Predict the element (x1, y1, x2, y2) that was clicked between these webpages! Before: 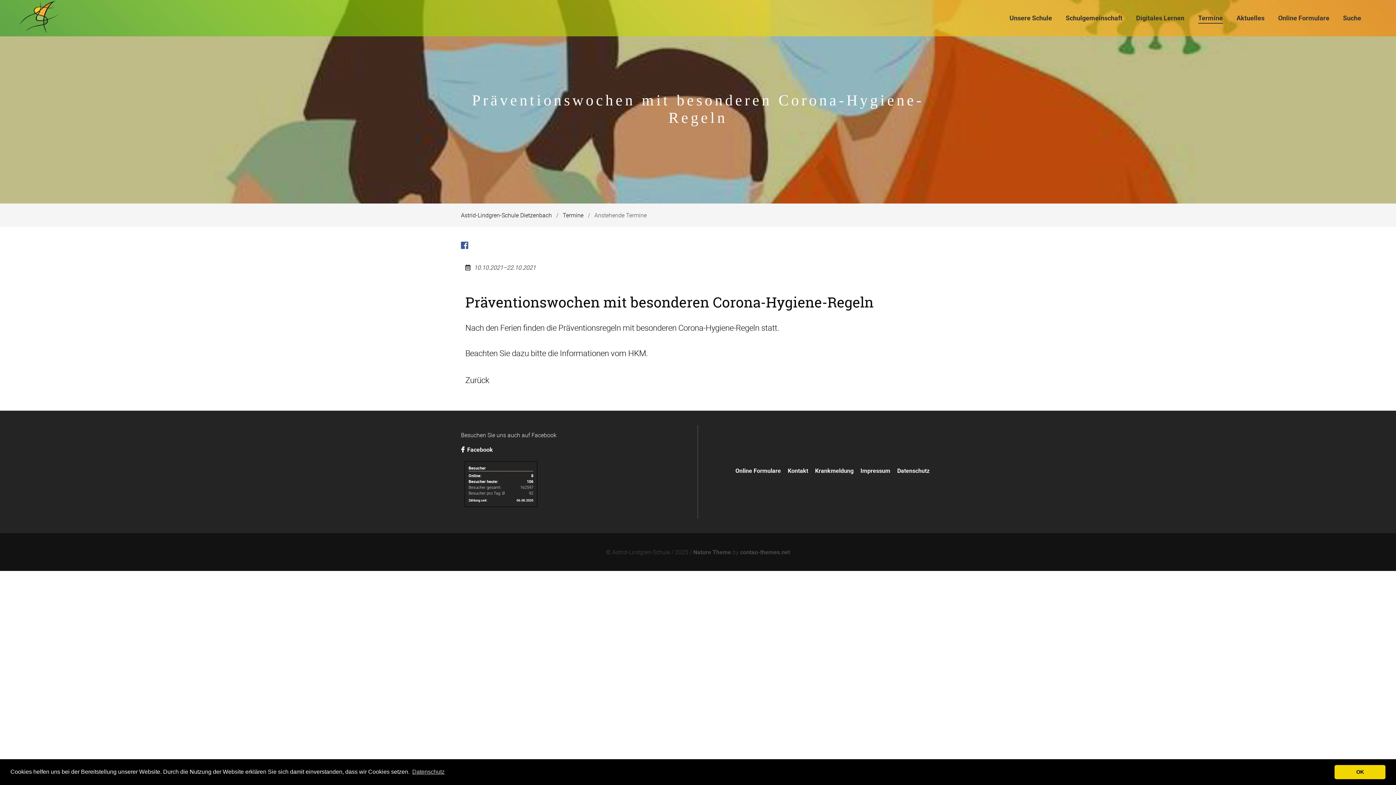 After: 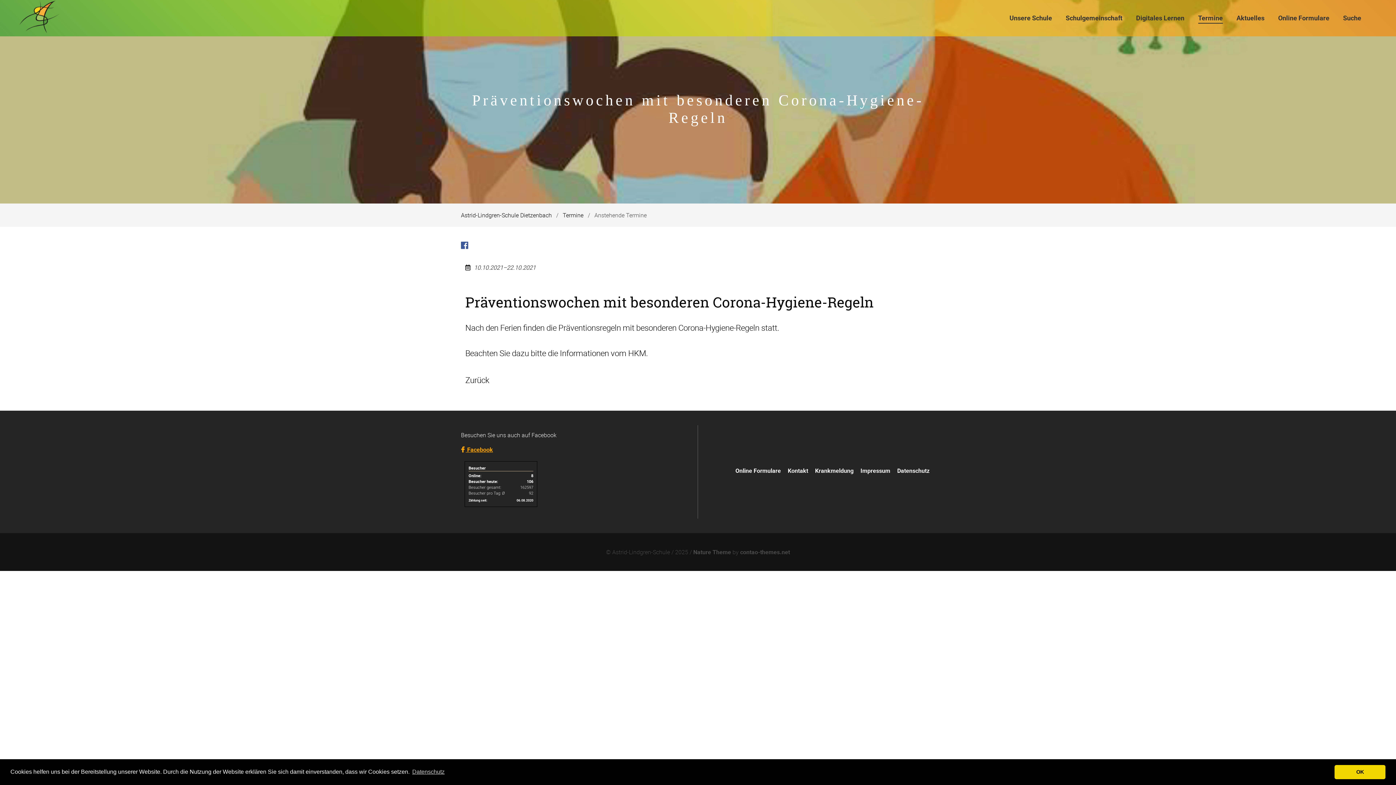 Action: bbox: (461, 445, 500, 453) label:  Facebook